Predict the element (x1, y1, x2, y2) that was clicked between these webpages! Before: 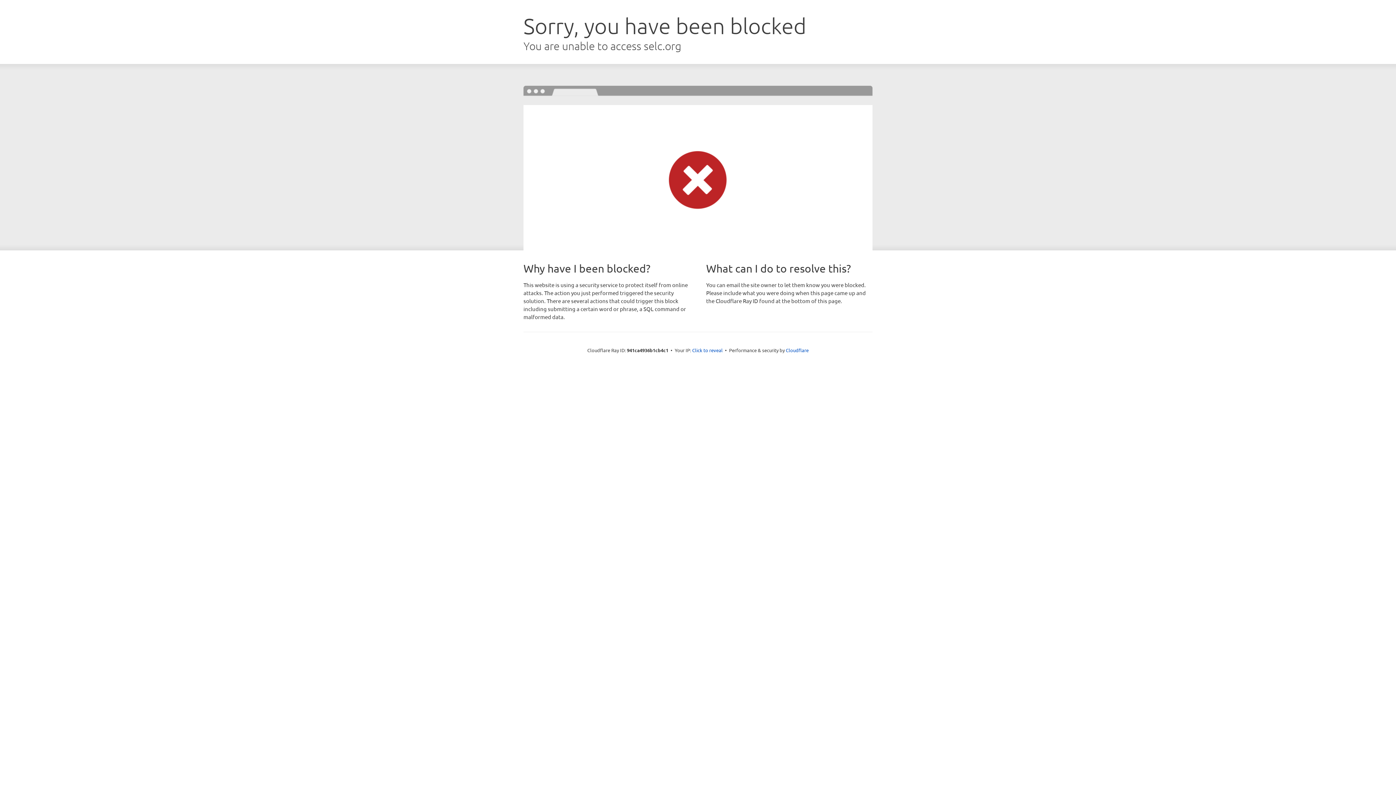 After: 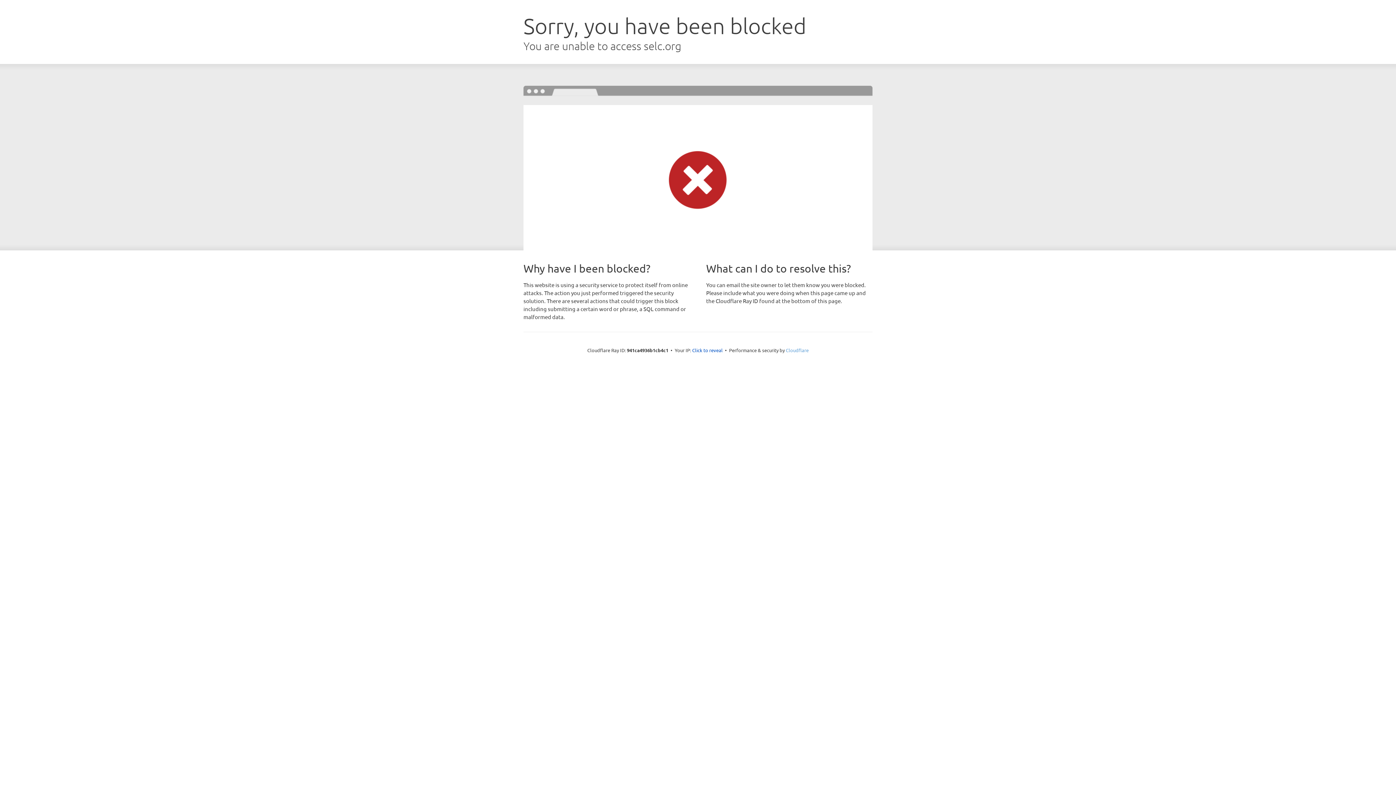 Action: label: Cloudflare bbox: (786, 347, 808, 353)